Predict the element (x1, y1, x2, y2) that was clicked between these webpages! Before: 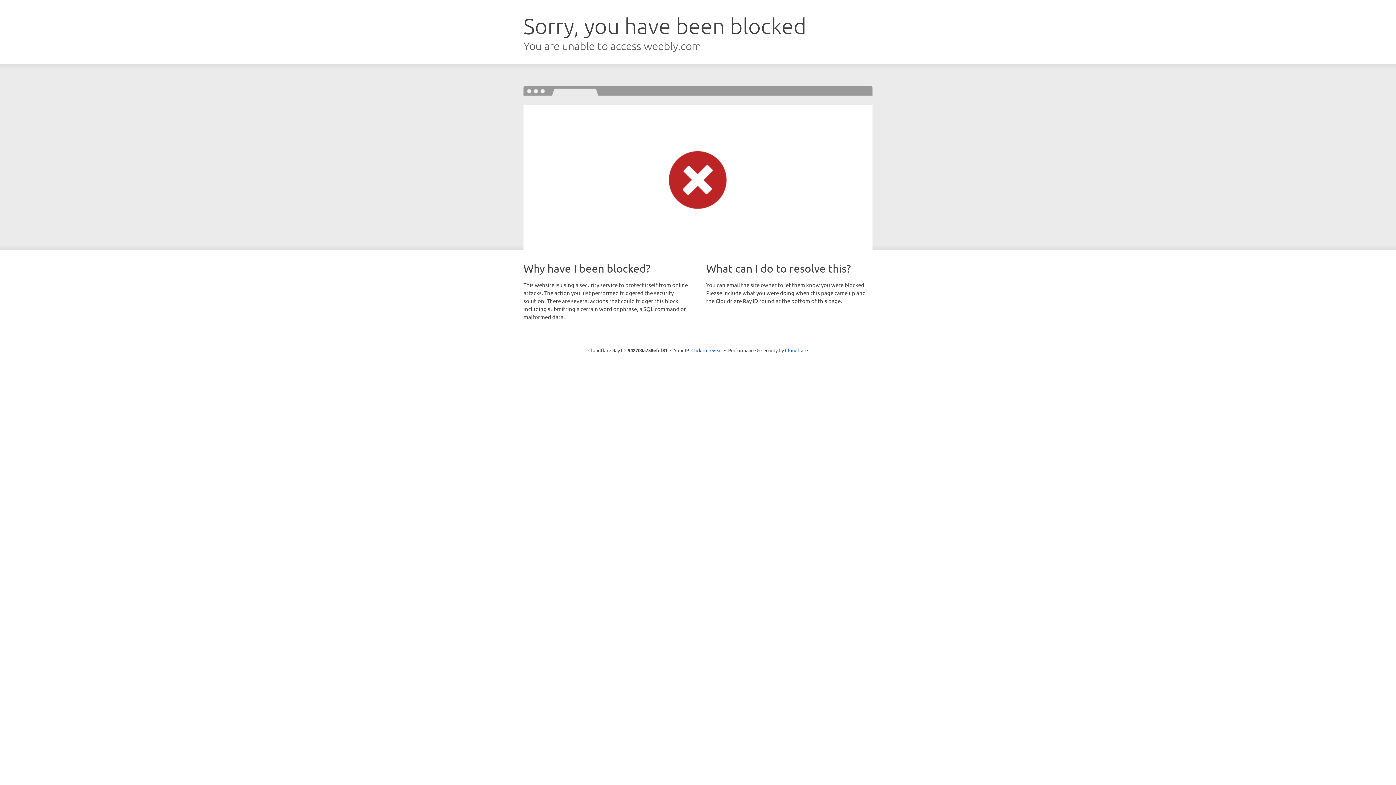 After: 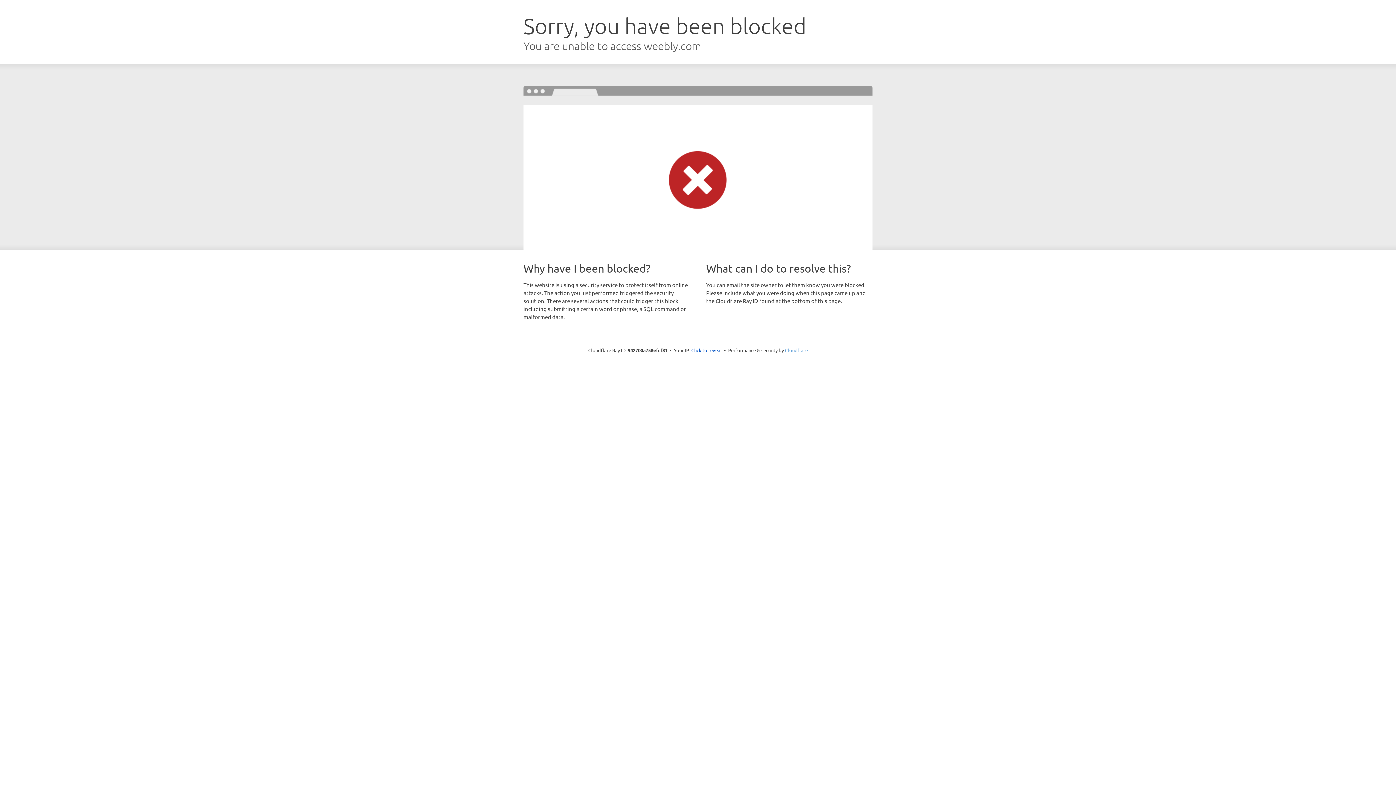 Action: label: Cloudflare bbox: (785, 347, 808, 353)